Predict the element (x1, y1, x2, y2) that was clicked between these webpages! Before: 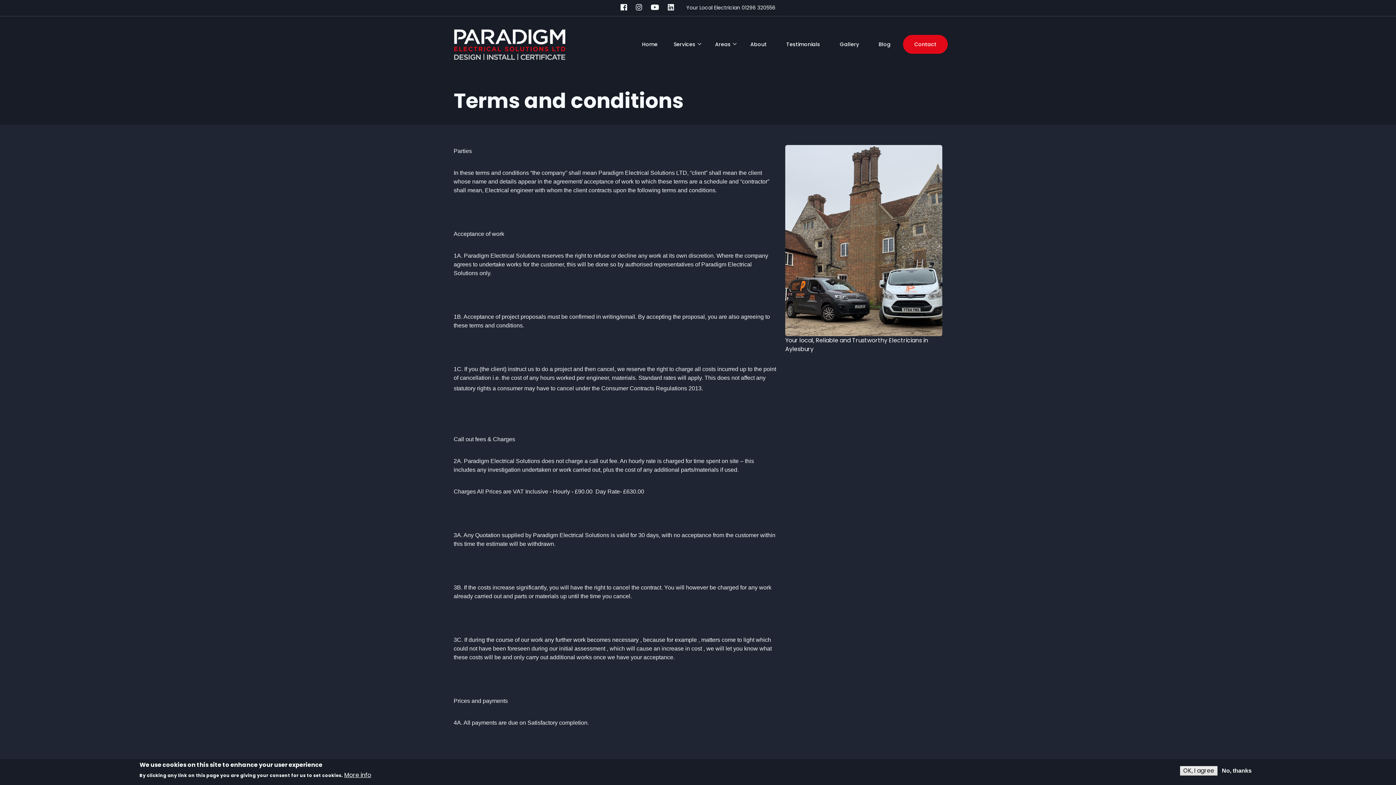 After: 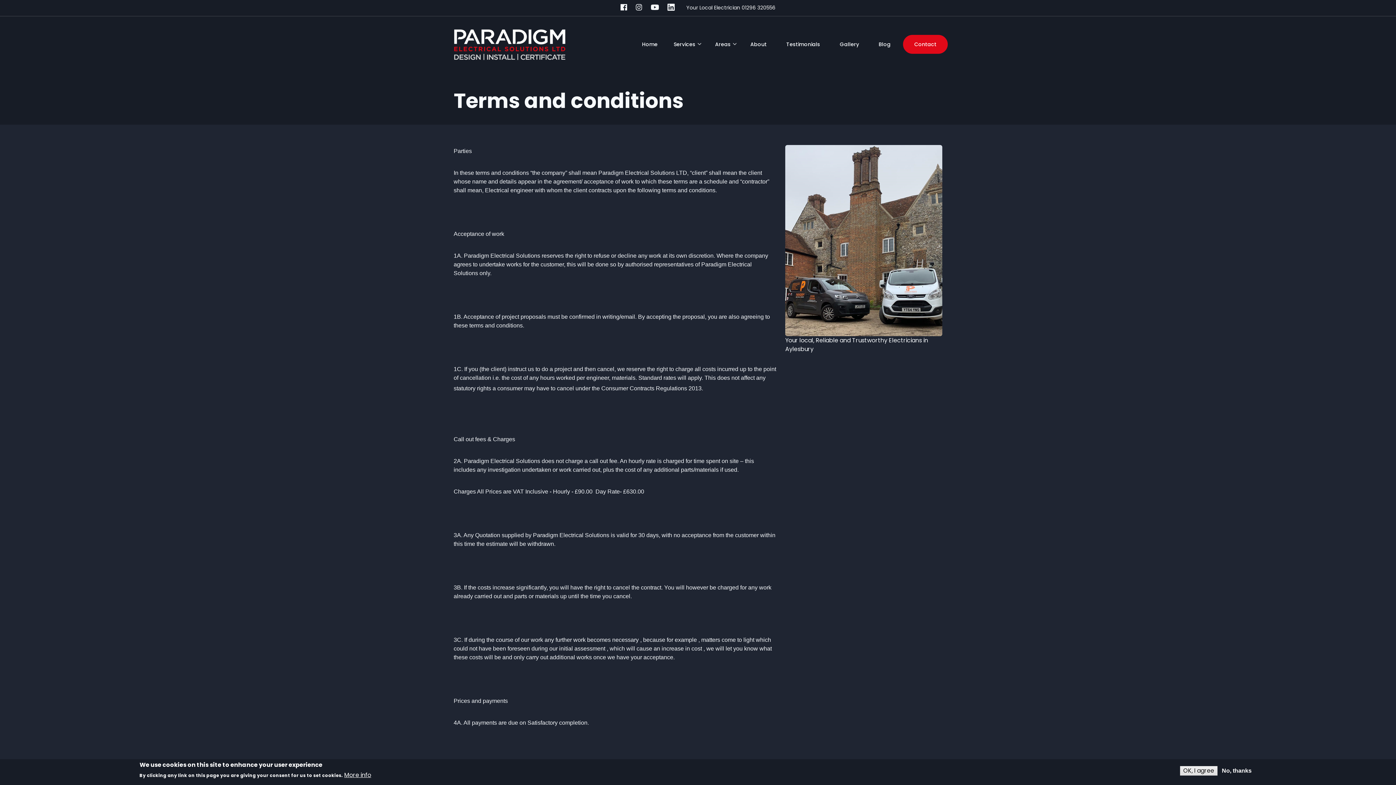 Action: bbox: (667, 3, 674, 12)